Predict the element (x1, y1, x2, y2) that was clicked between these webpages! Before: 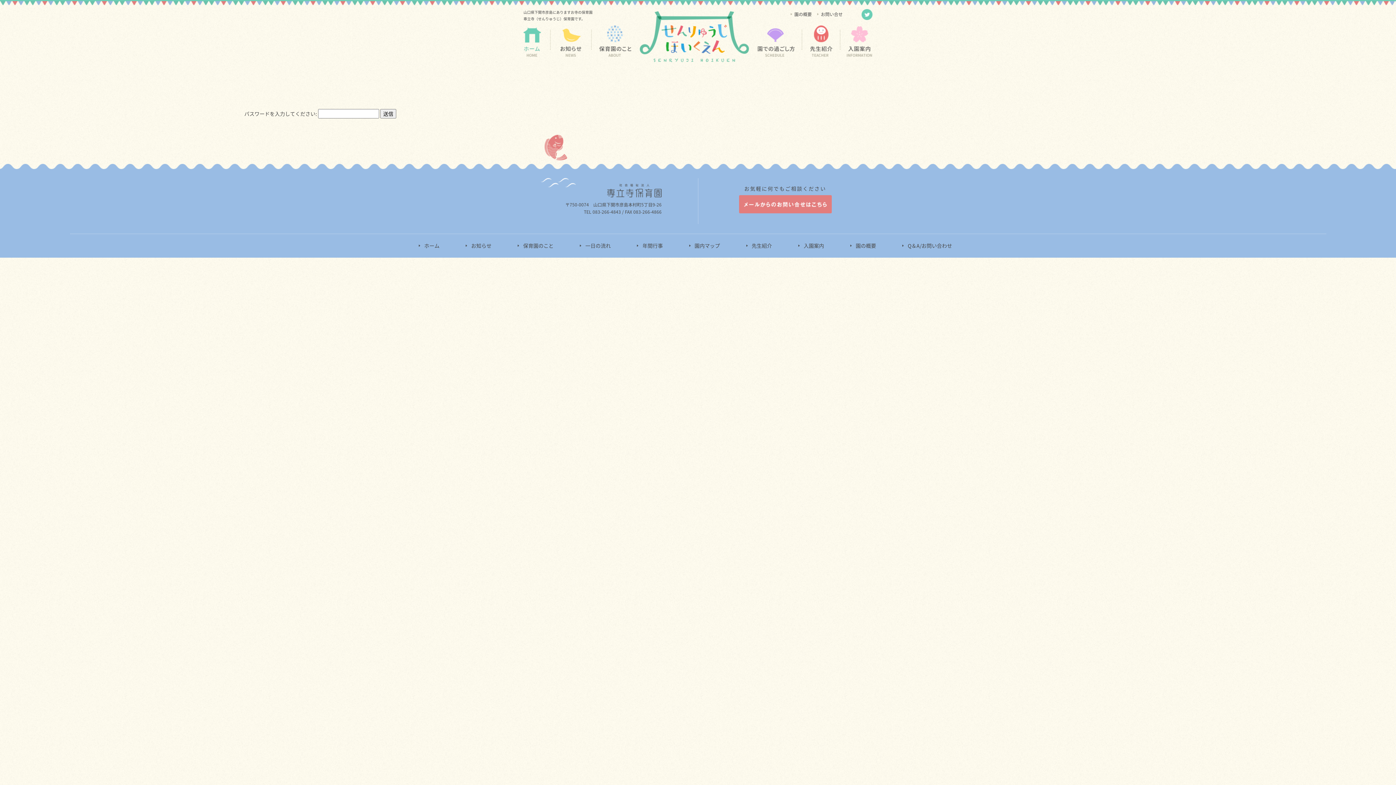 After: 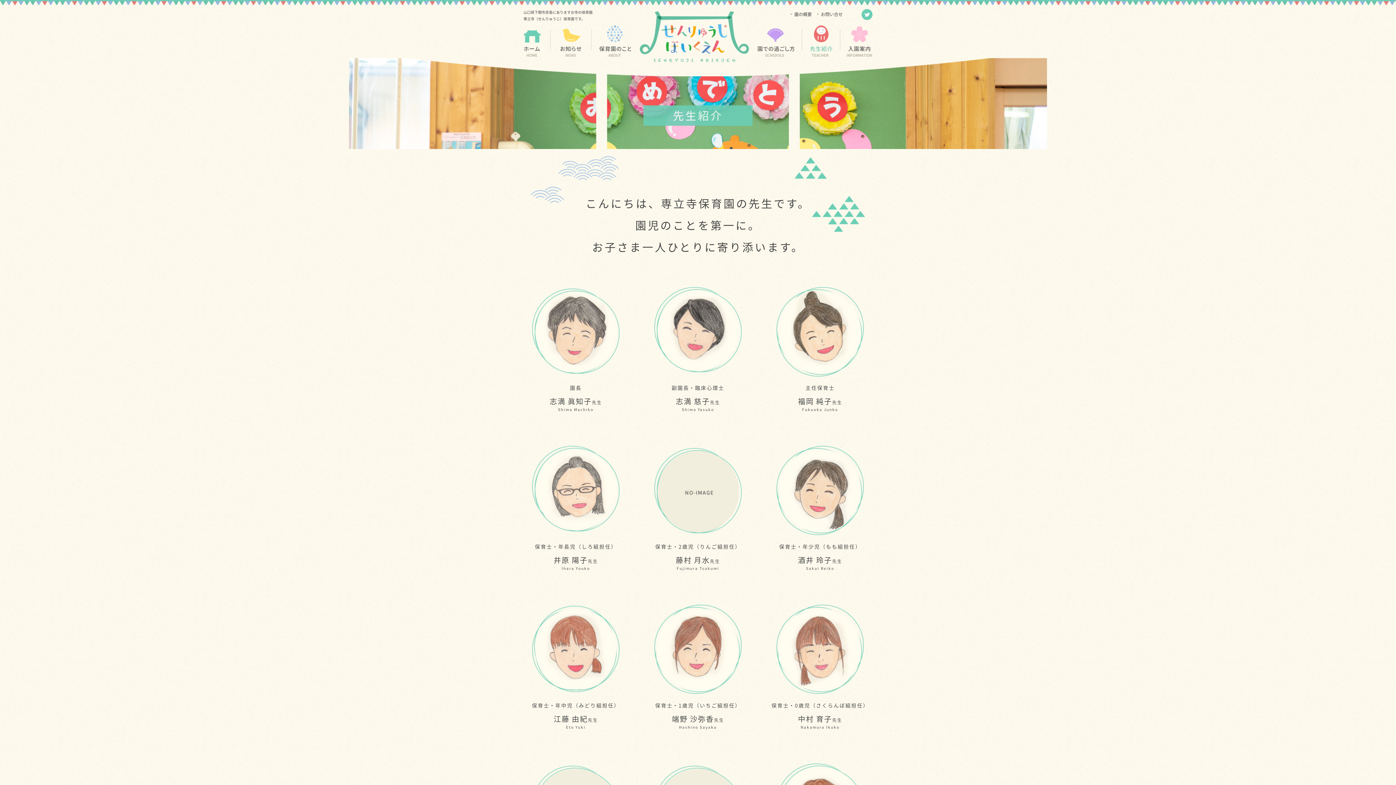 Action: bbox: (802, 22, 840, 56)